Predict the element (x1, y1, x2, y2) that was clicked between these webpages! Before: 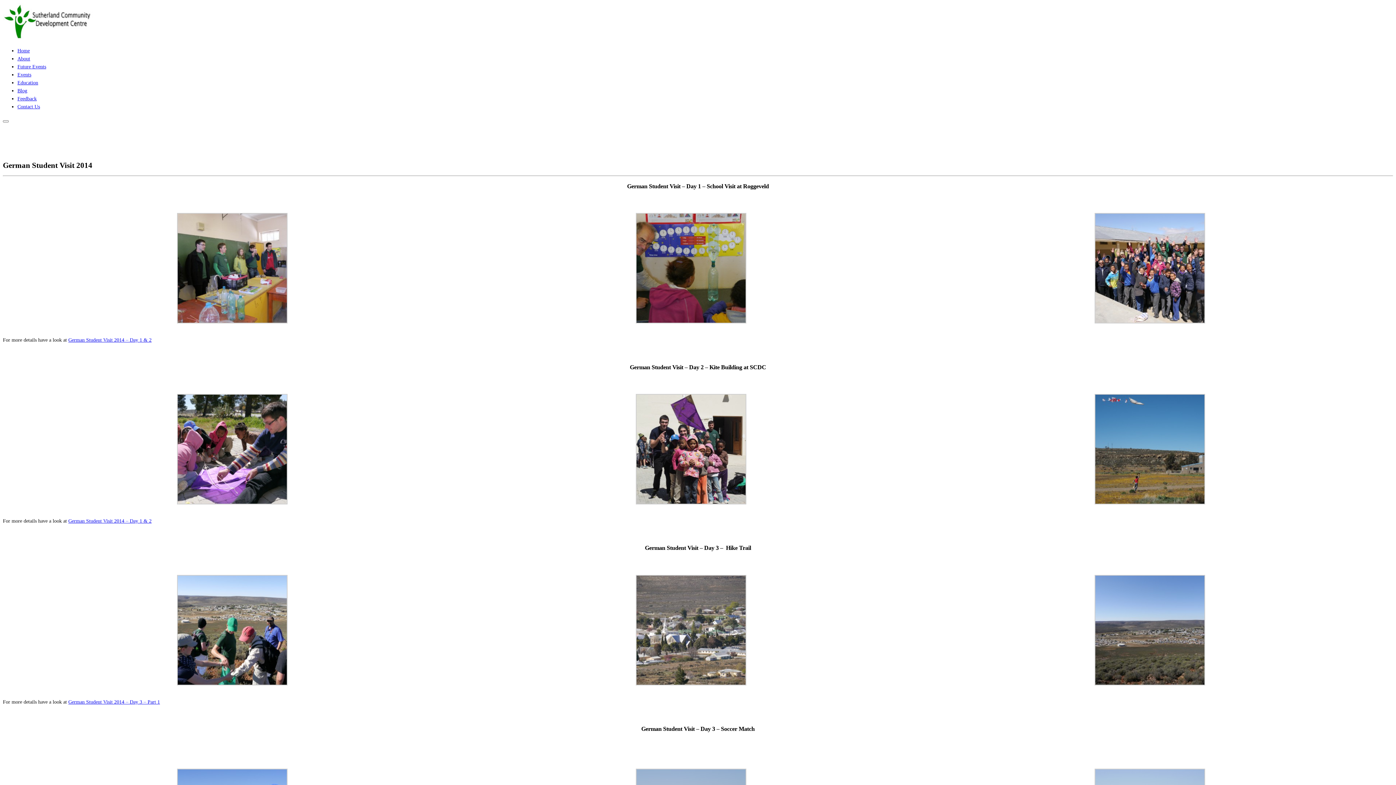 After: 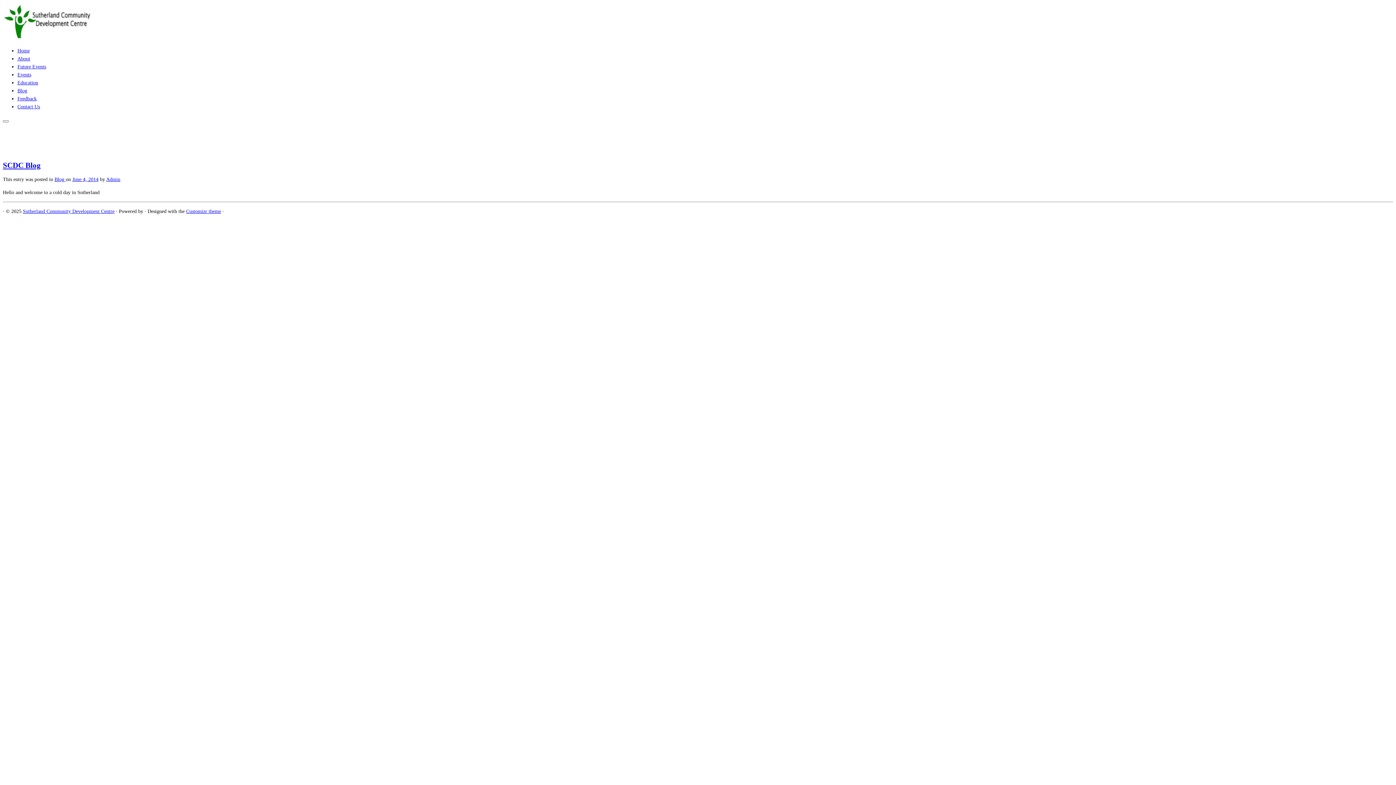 Action: label: Blog bbox: (17, 88, 27, 93)